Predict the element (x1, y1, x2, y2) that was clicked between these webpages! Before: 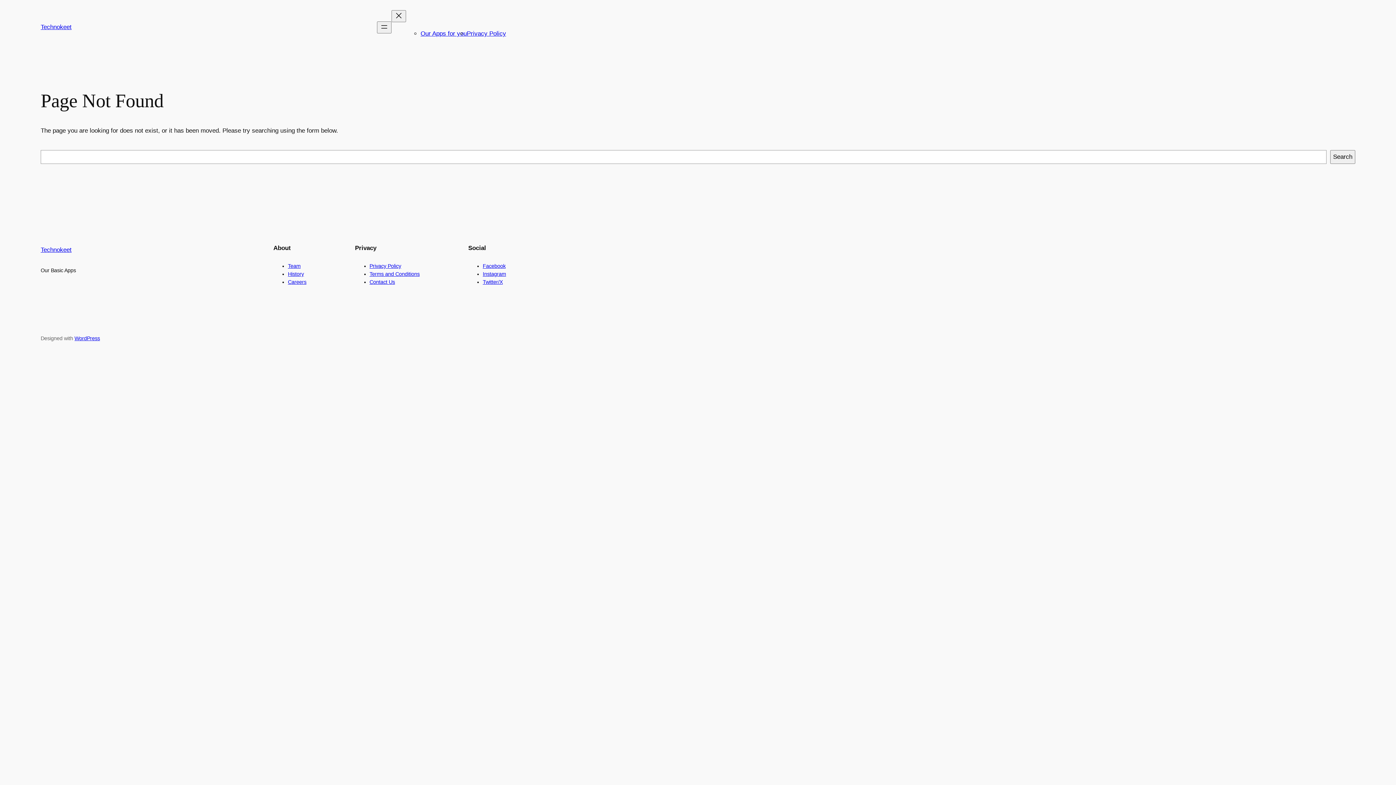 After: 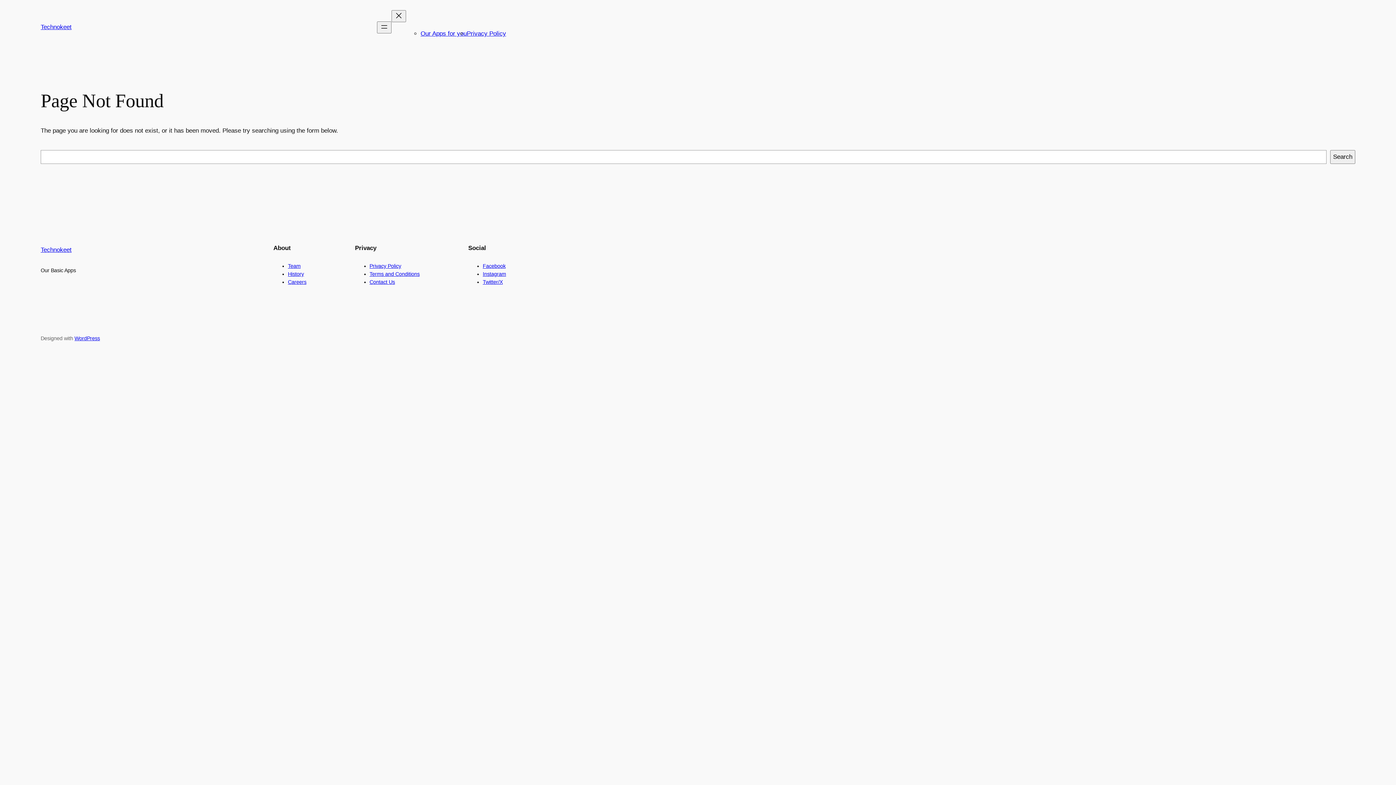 Action: label: Privacy Policy bbox: (369, 263, 401, 269)